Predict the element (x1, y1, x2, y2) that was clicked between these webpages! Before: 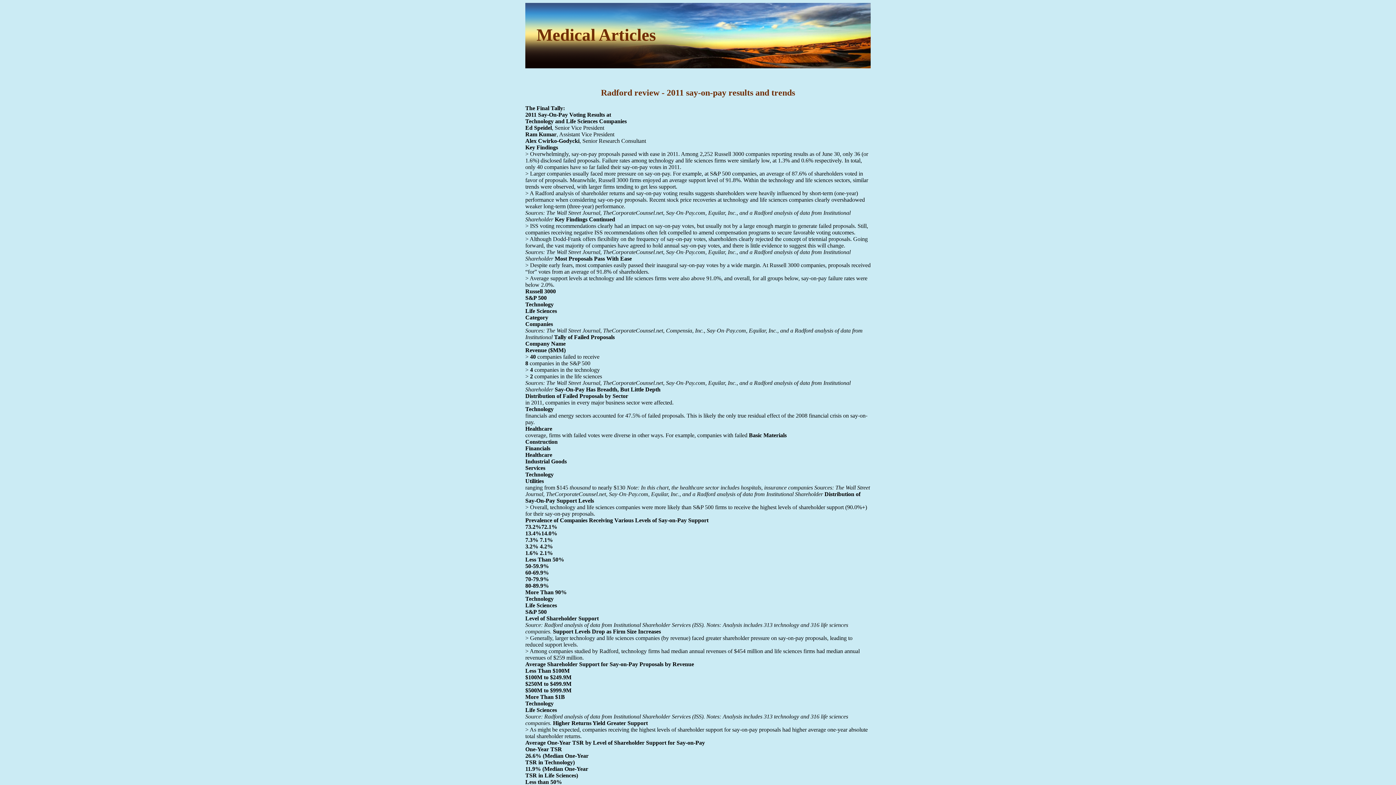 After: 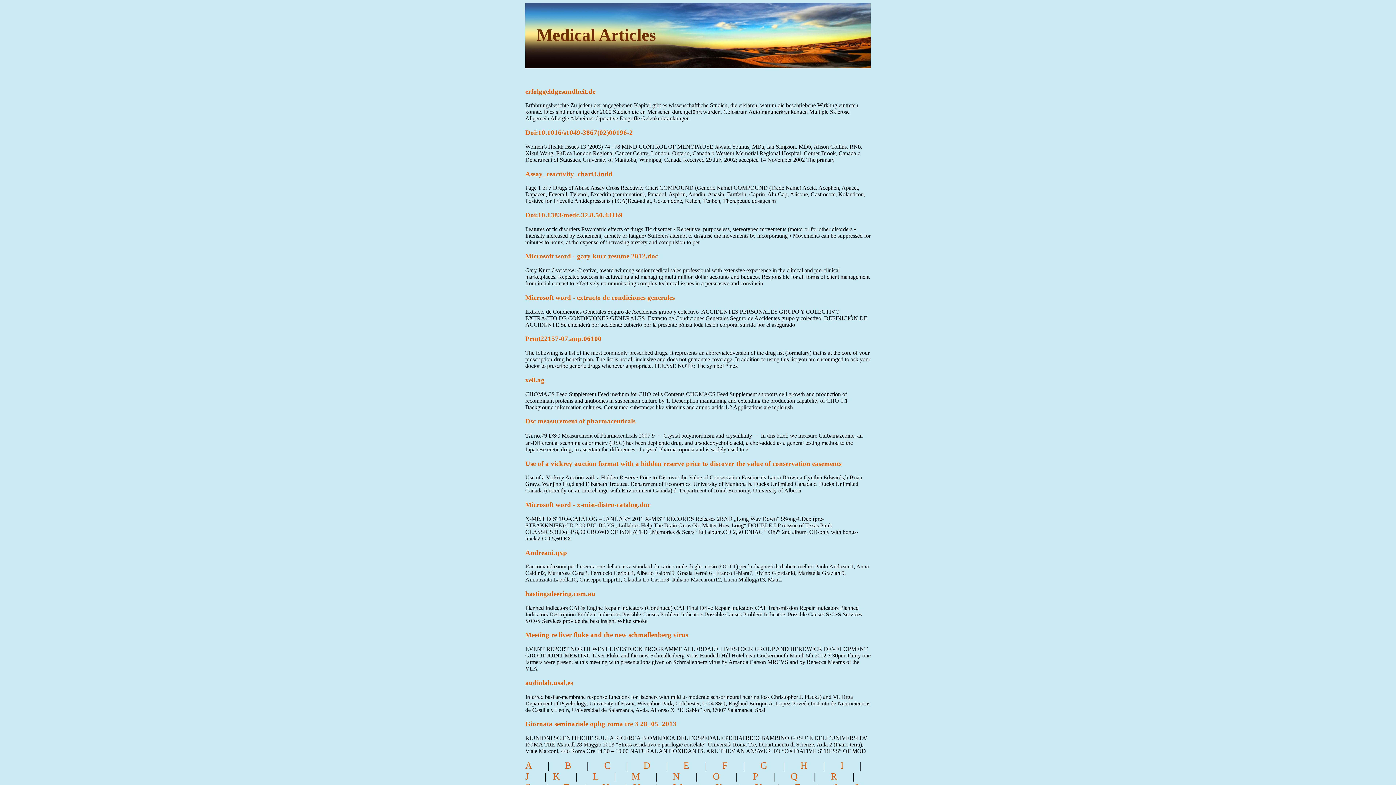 Action: bbox: (536, 25, 656, 44) label: Medical Articles